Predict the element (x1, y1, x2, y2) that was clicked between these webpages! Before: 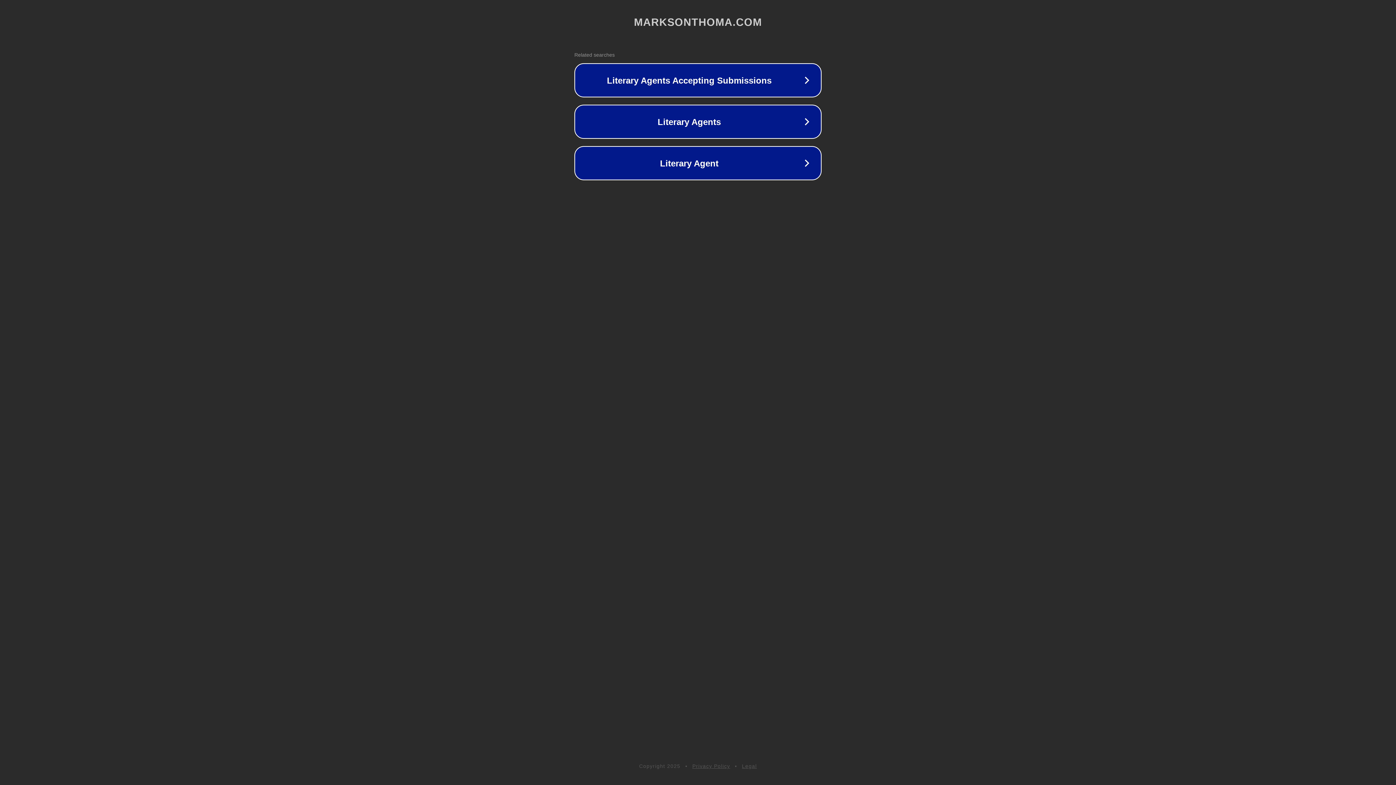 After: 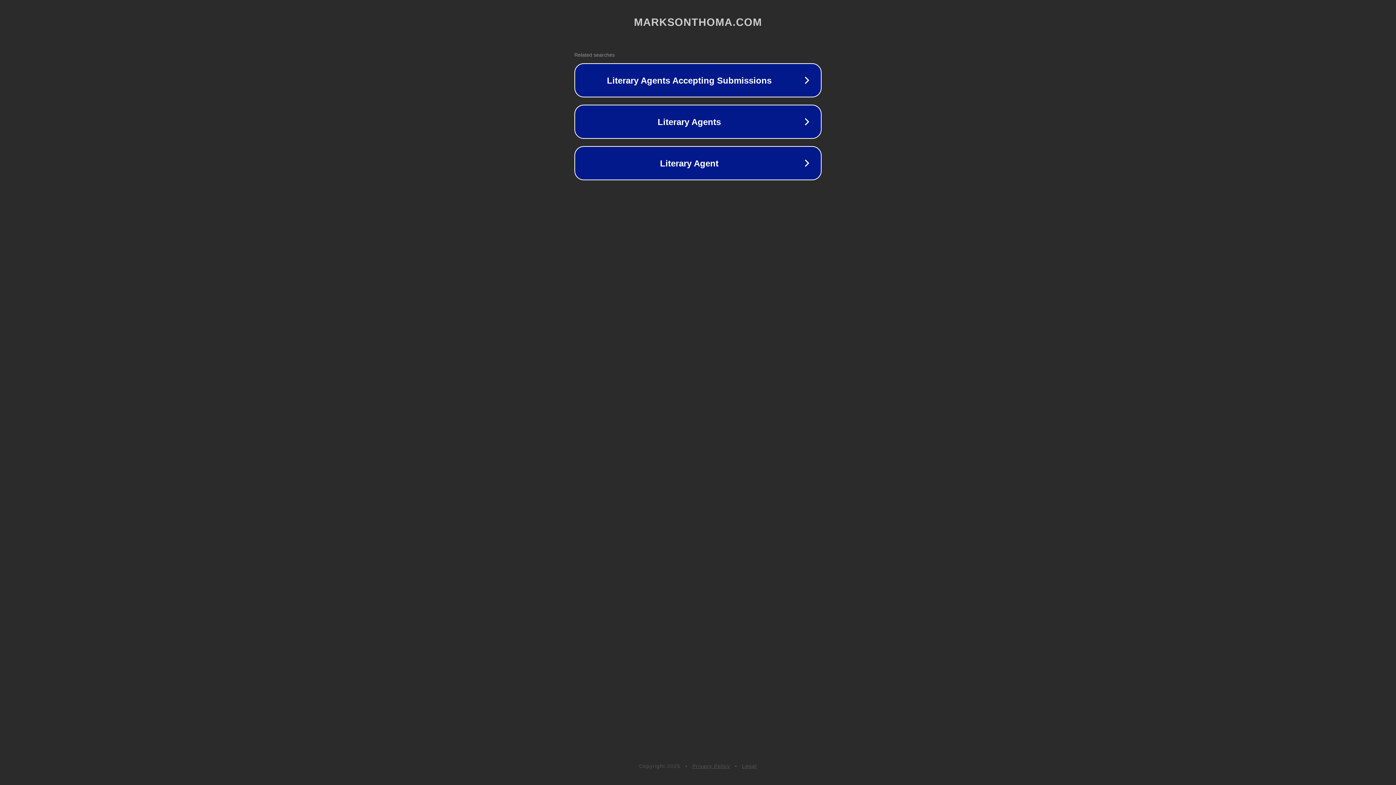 Action: bbox: (692, 763, 730, 769) label: Privacy Policy